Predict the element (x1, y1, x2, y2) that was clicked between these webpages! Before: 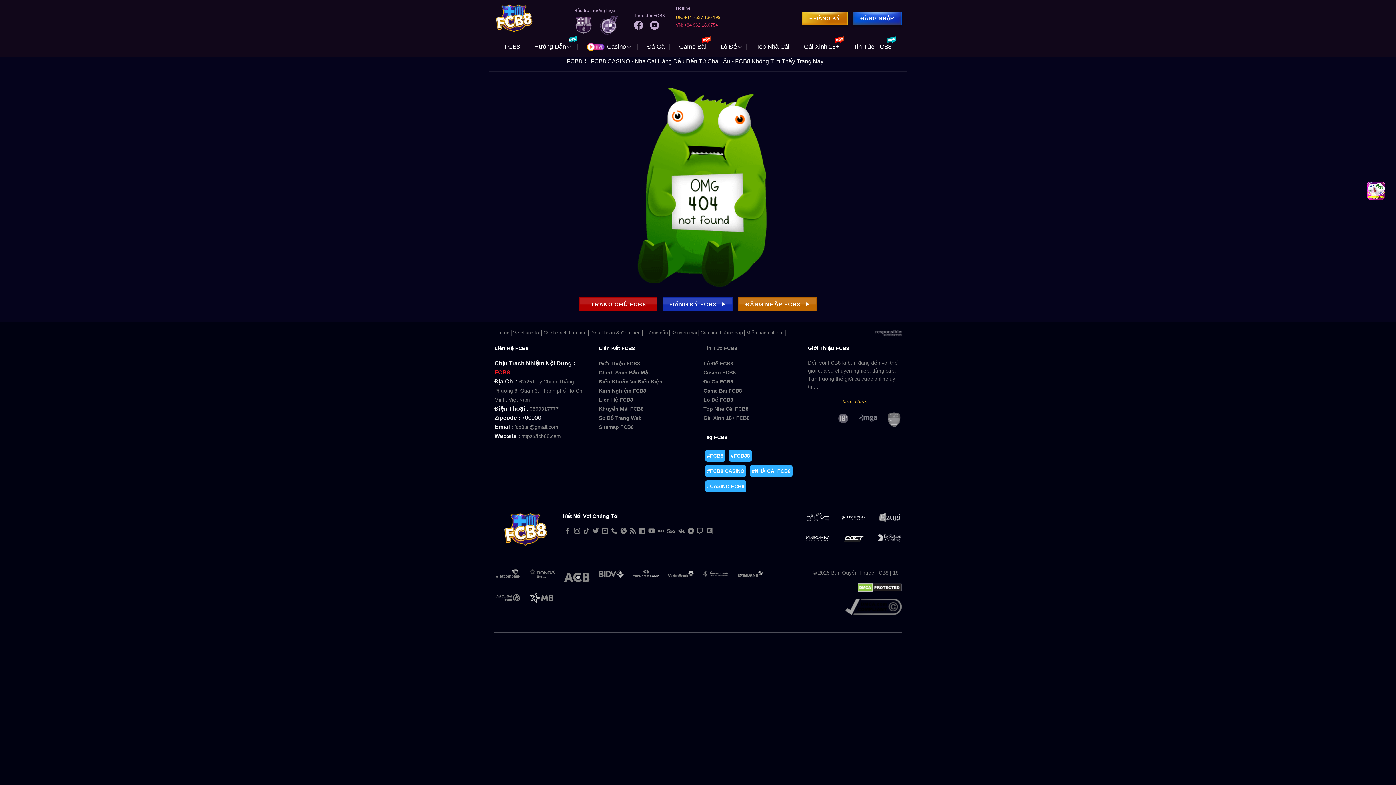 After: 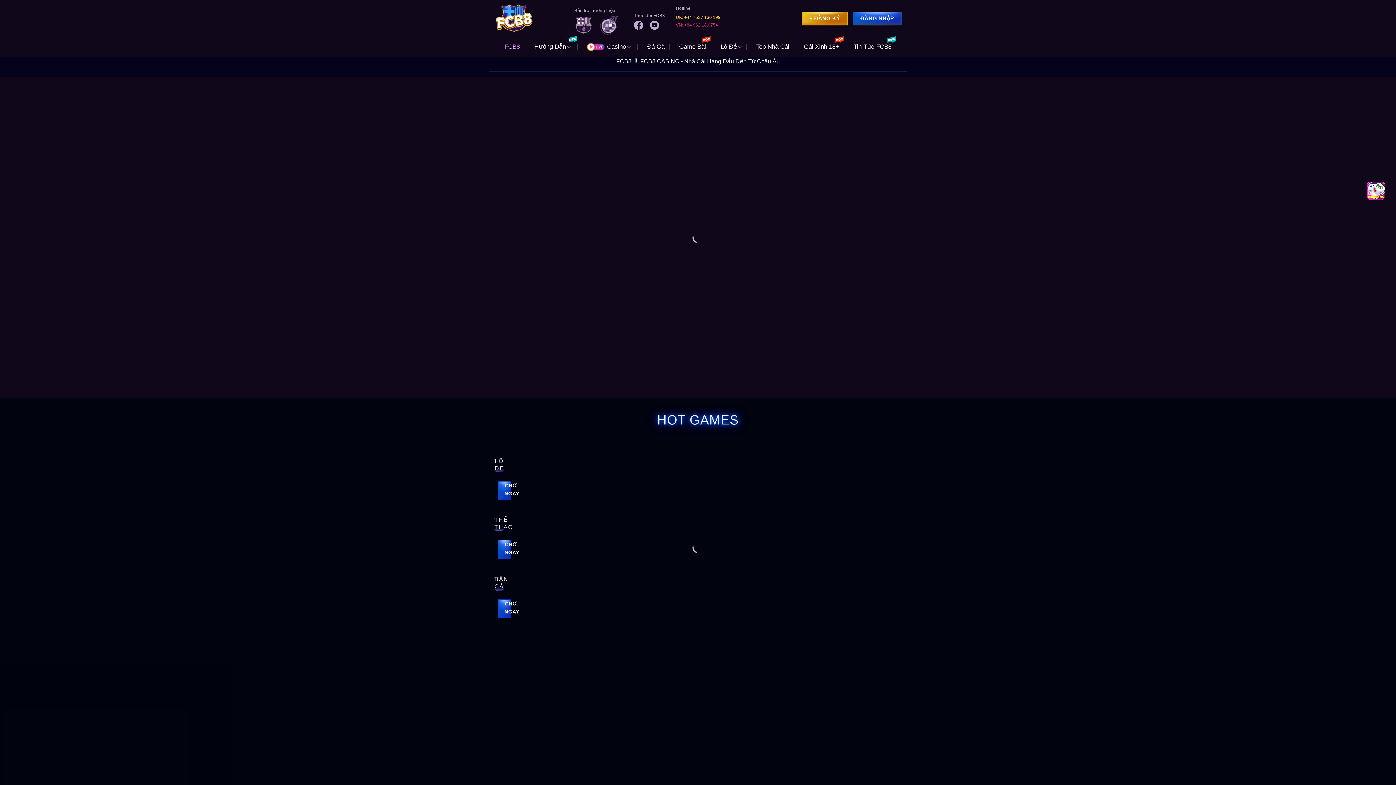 Action: bbox: (705, 465, 746, 476) label: #FCB8 CASINO